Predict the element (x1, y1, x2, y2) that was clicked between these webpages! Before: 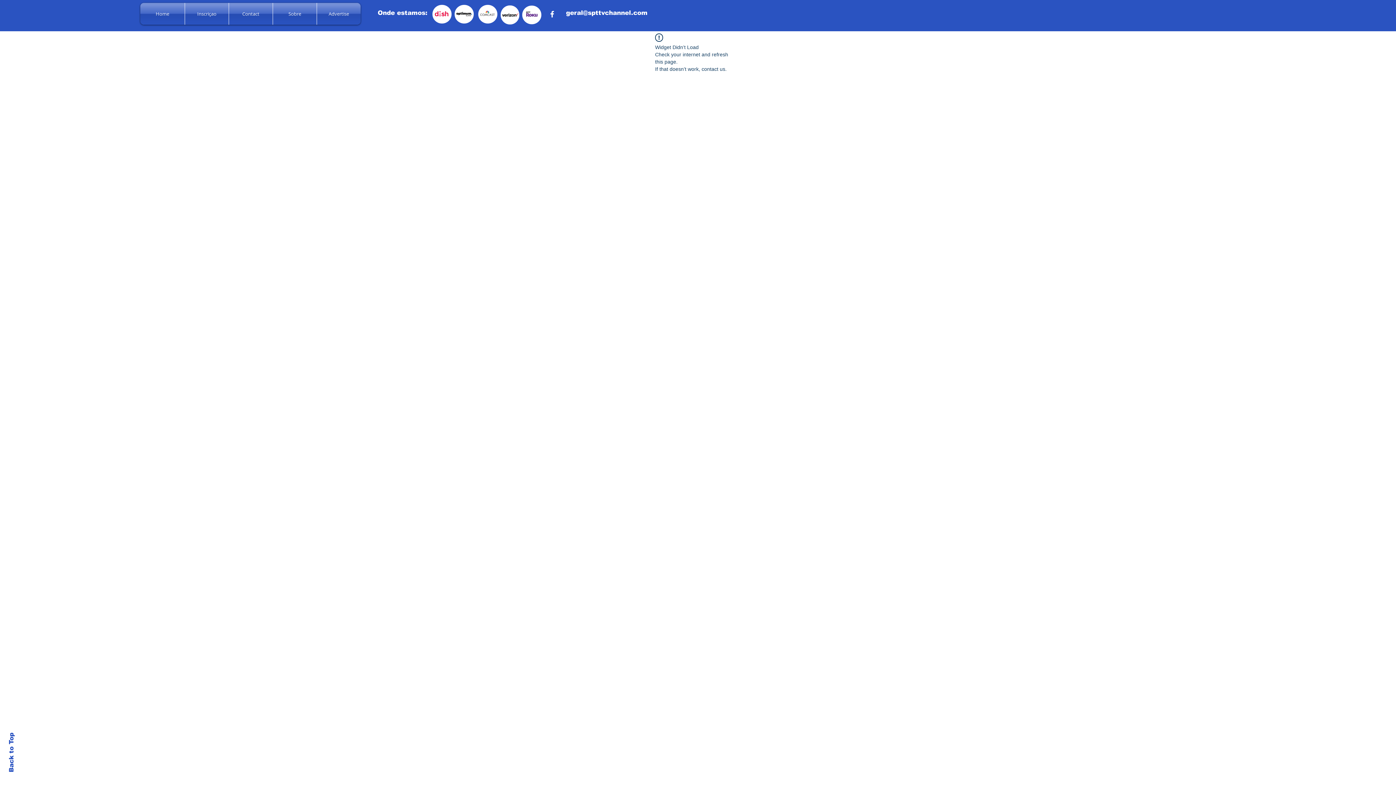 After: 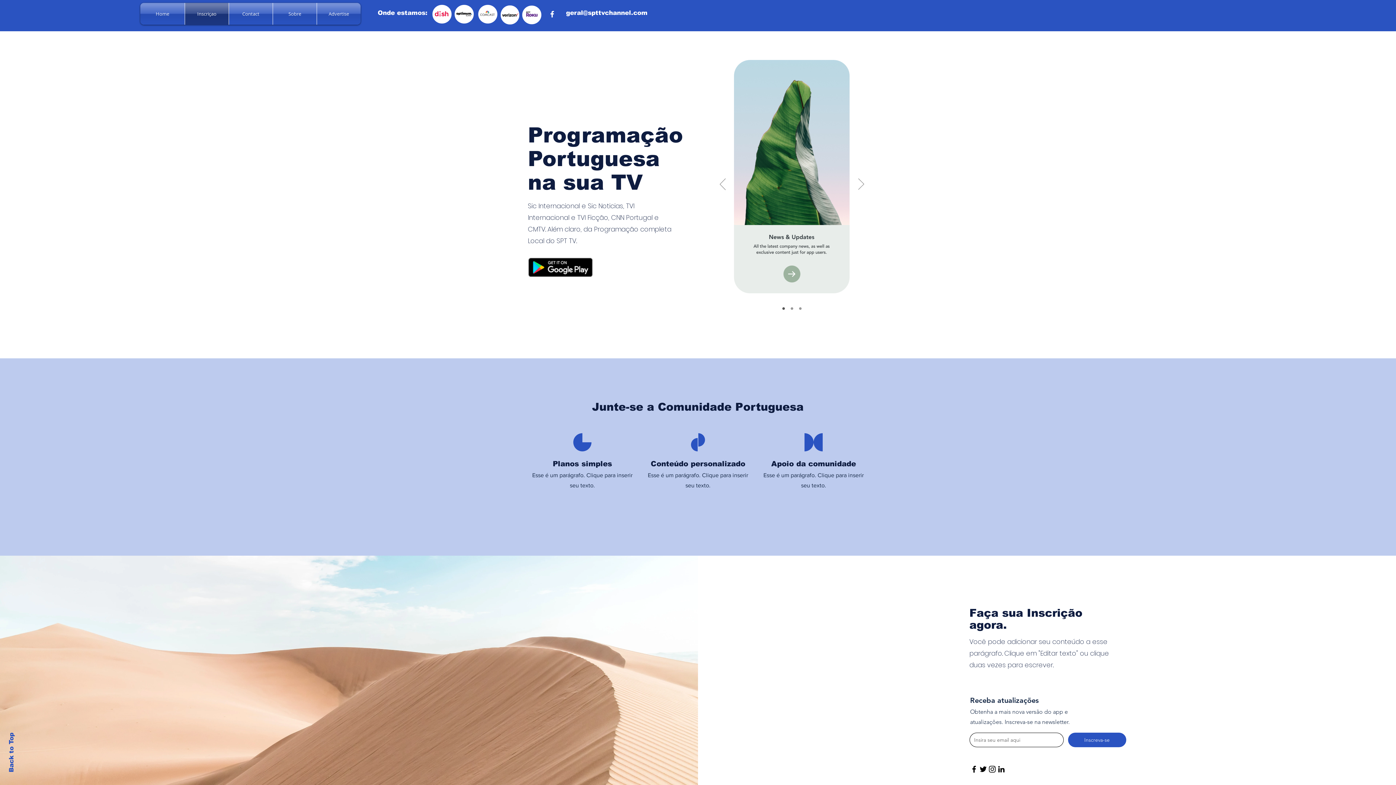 Action: label: Inscriçao bbox: (185, 2, 228, 24)